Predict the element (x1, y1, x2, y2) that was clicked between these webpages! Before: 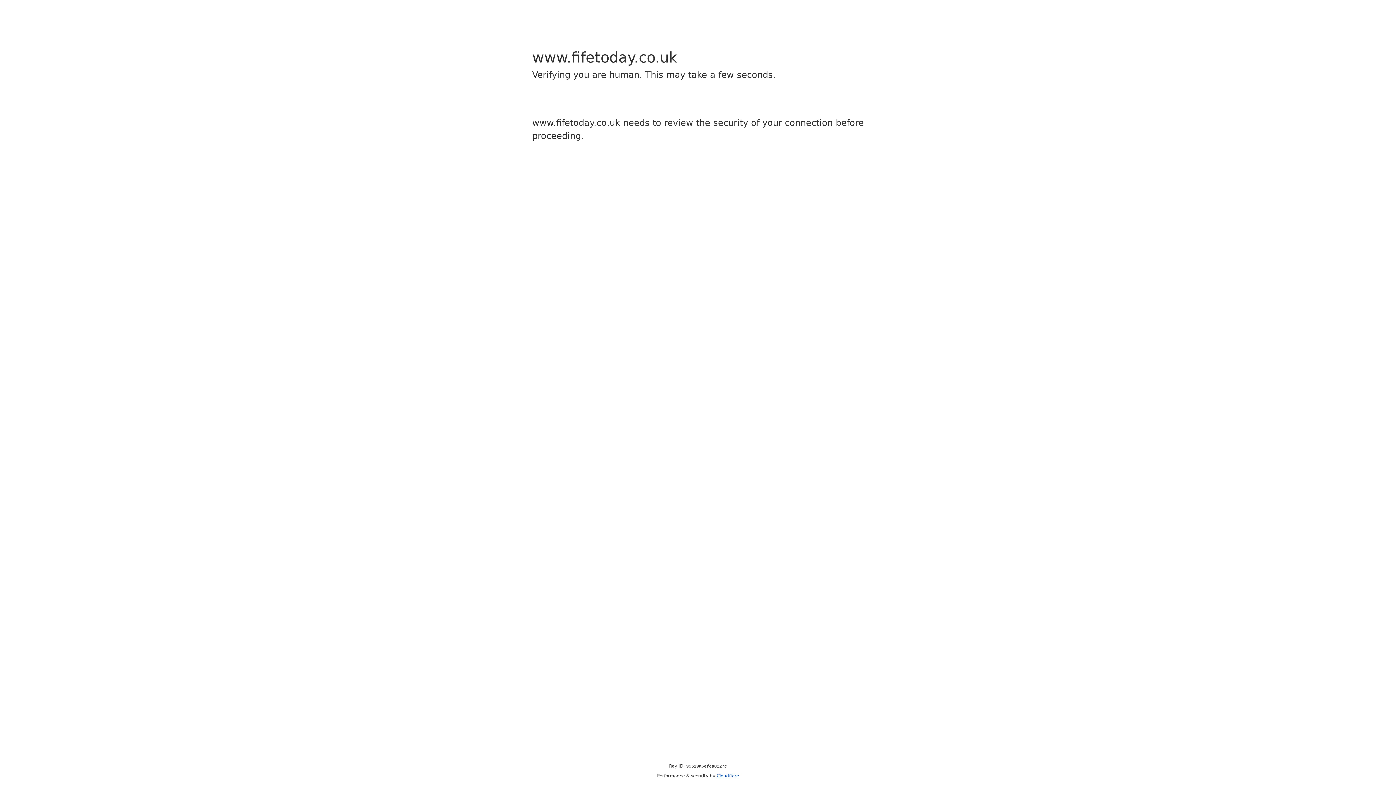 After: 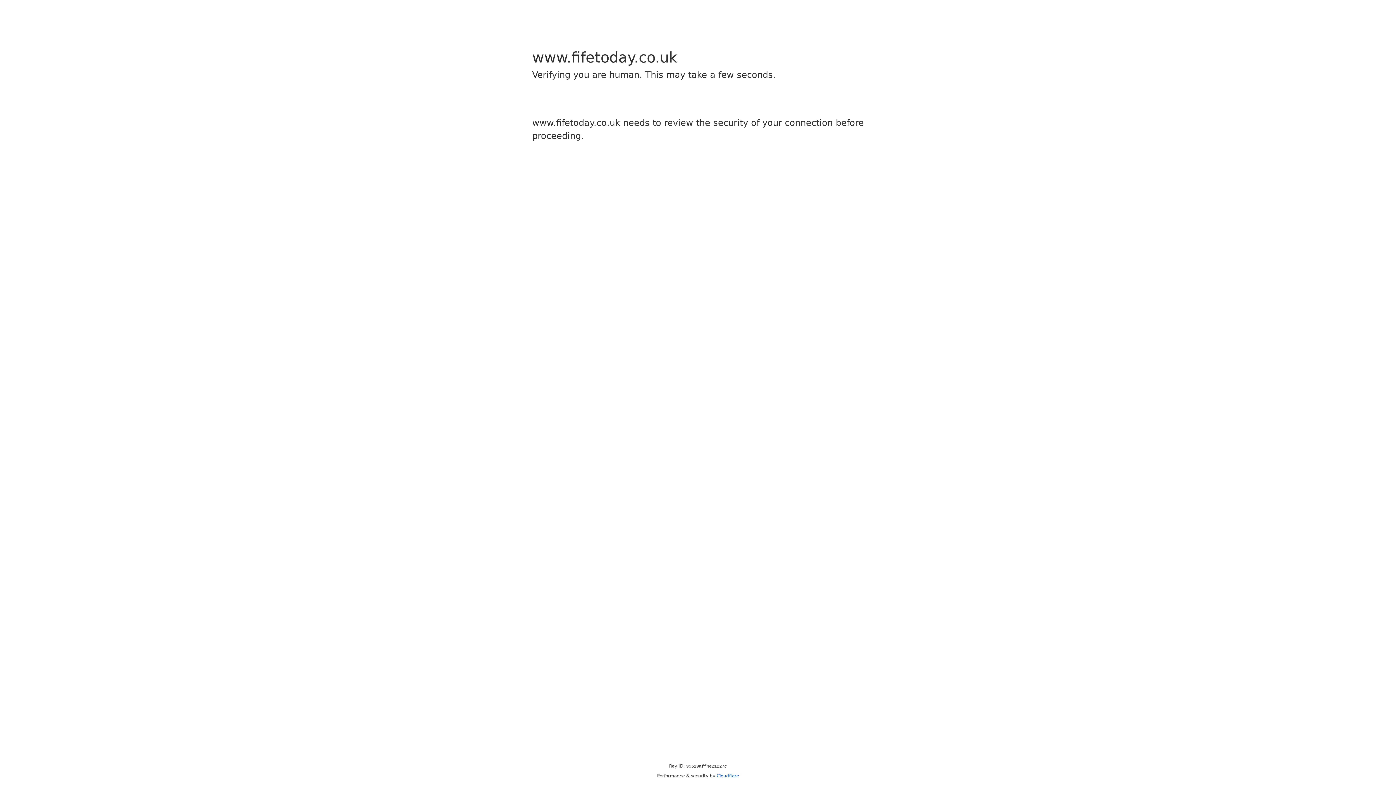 Action: label: Cloudflare bbox: (716, 773, 739, 778)